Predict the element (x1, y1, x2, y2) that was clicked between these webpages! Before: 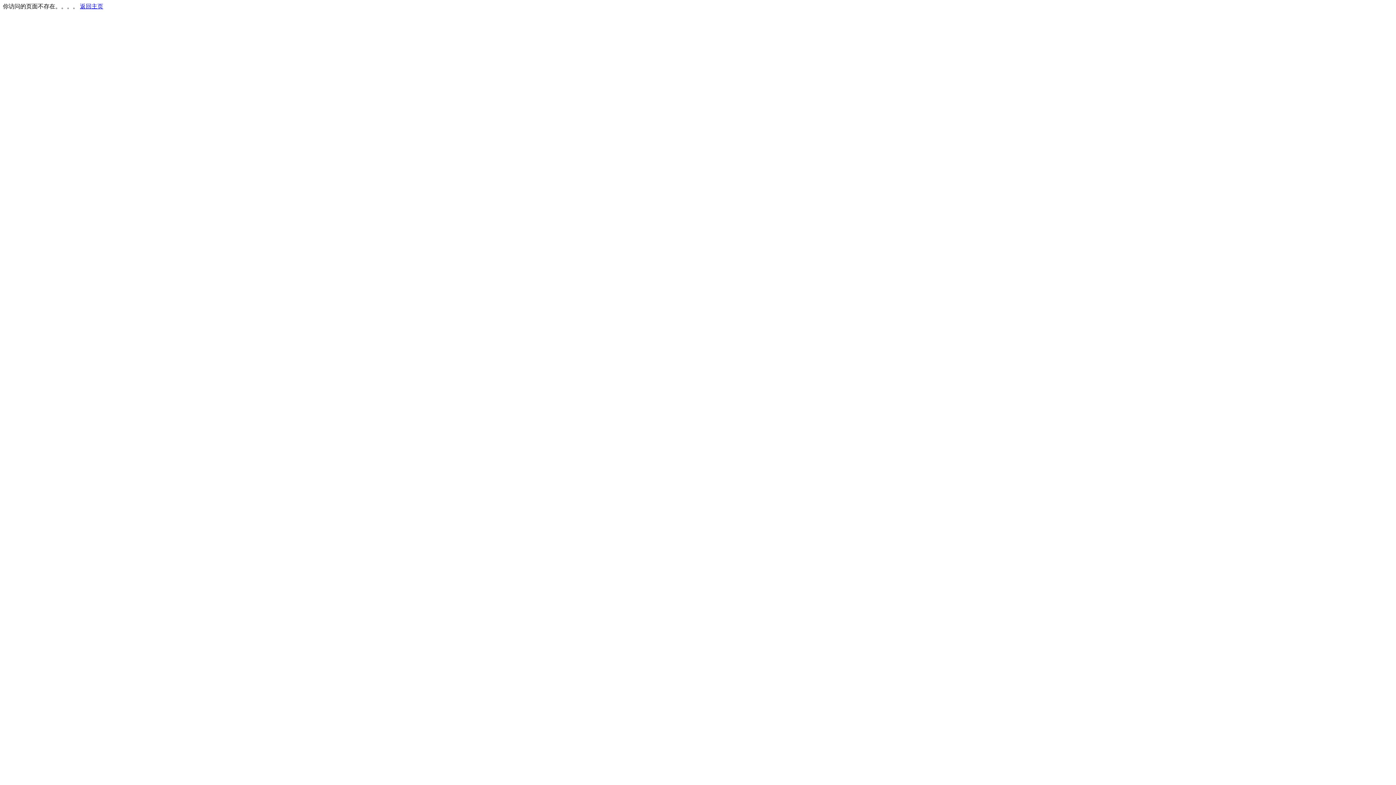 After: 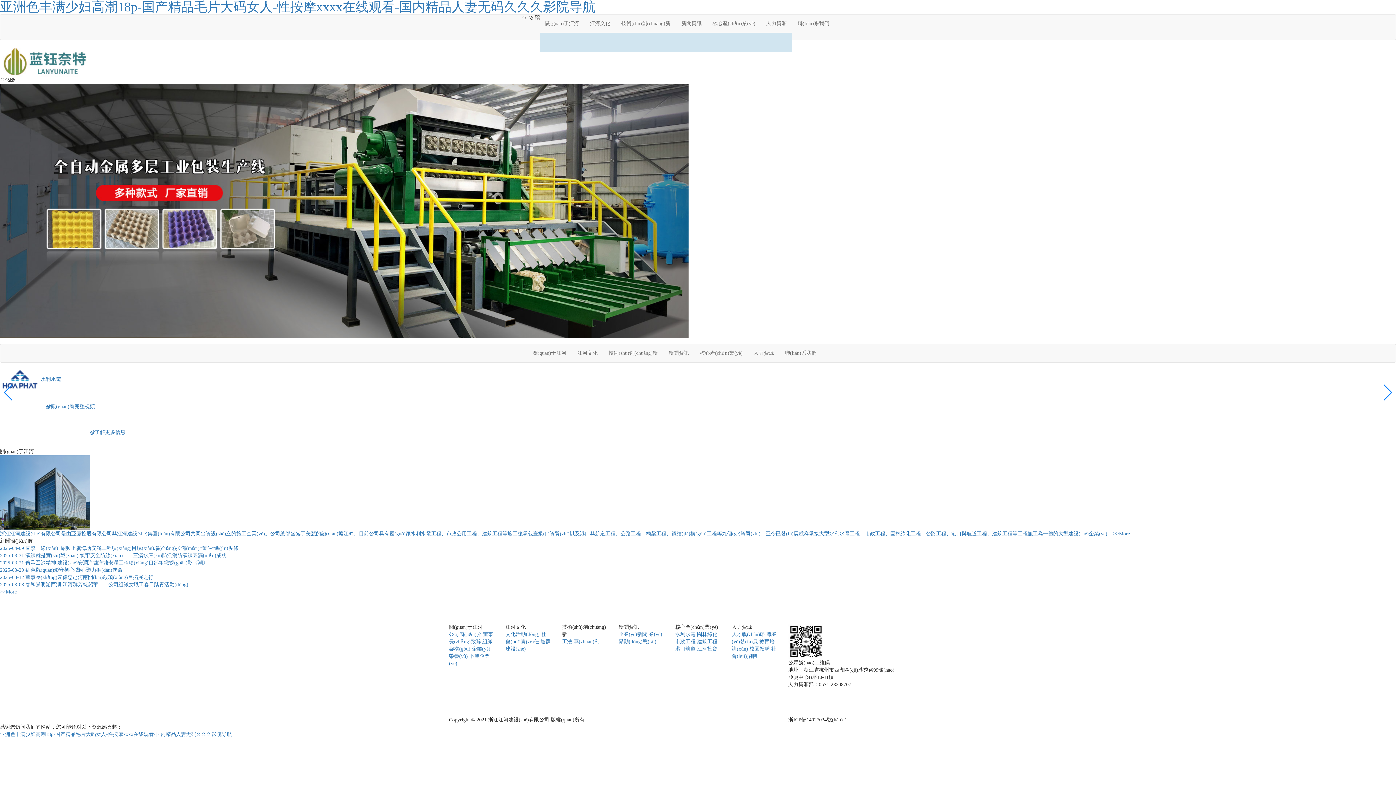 Action: label: 返回主页 bbox: (80, 3, 103, 9)